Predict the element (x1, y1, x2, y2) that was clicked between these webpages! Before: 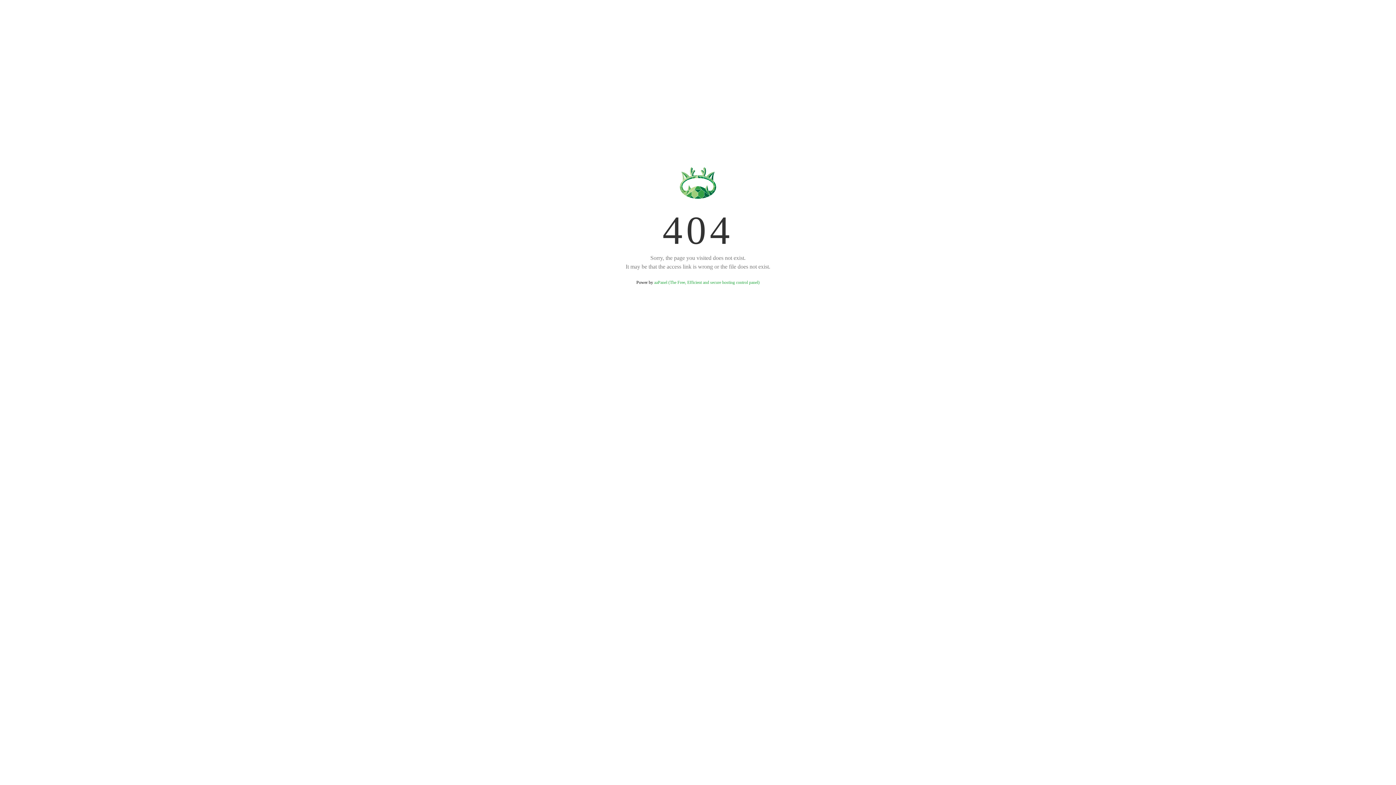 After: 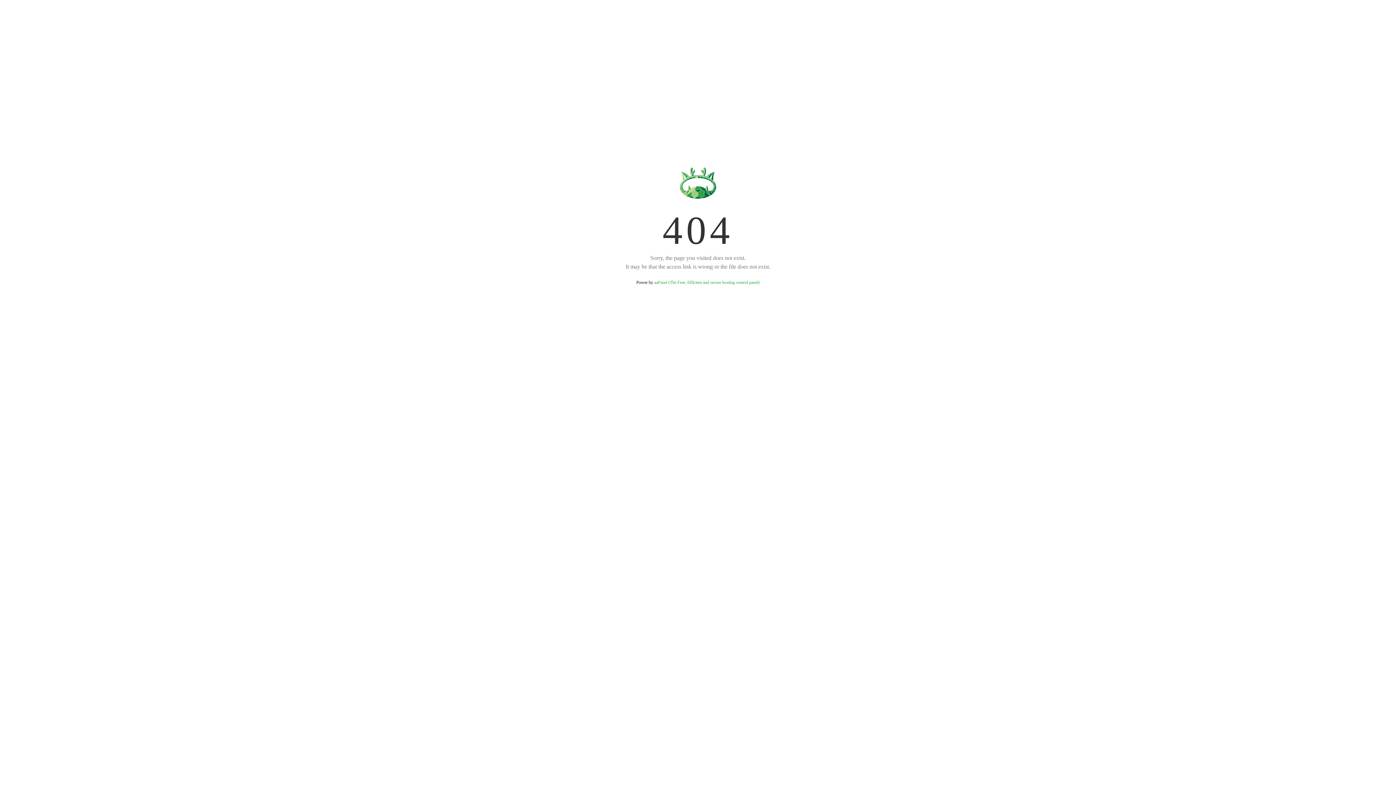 Action: label: aaPanel (The Free, Efficient and secure hosting control panel) bbox: (654, 280, 759, 285)